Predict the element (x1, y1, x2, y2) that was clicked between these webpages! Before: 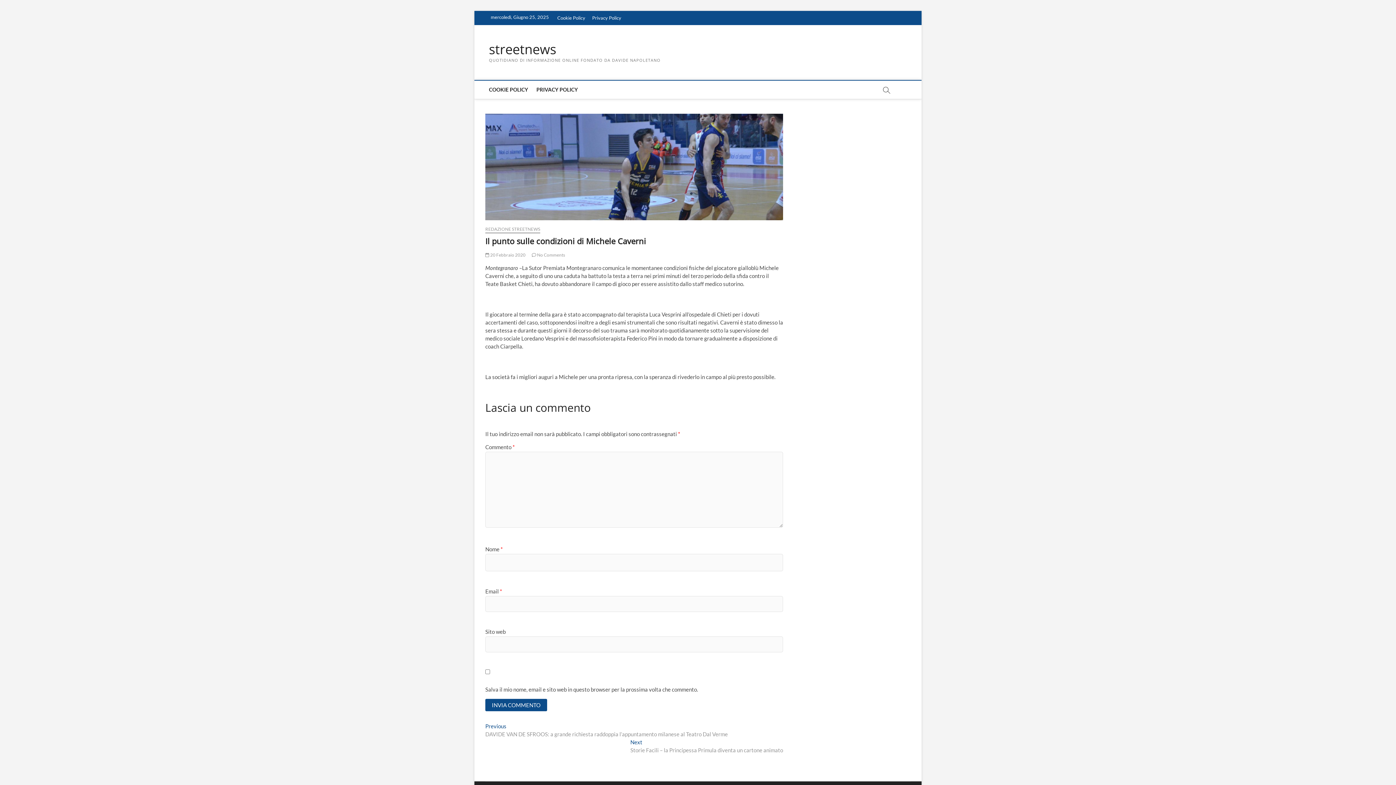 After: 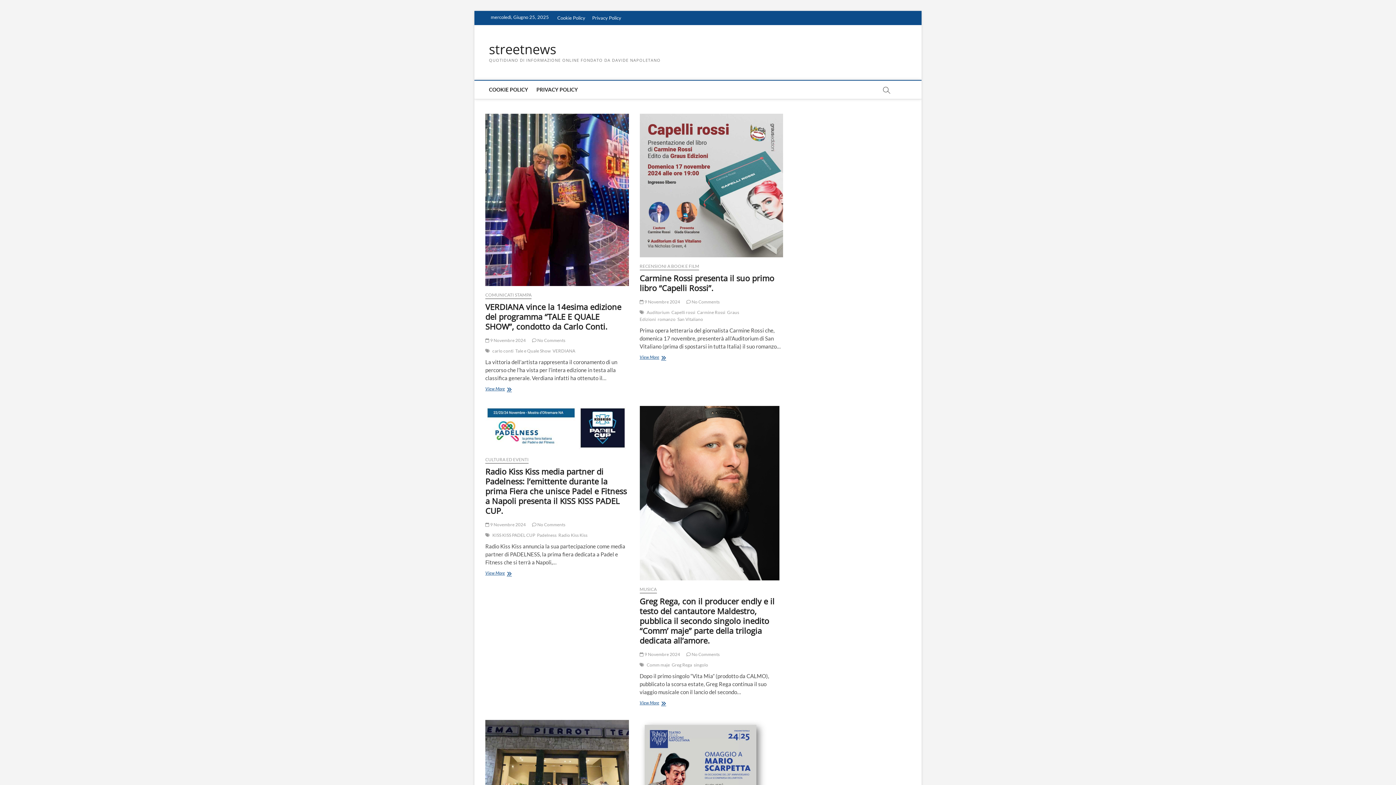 Action: label: REDAZIONE STREETNEWS bbox: (485, 226, 540, 233)